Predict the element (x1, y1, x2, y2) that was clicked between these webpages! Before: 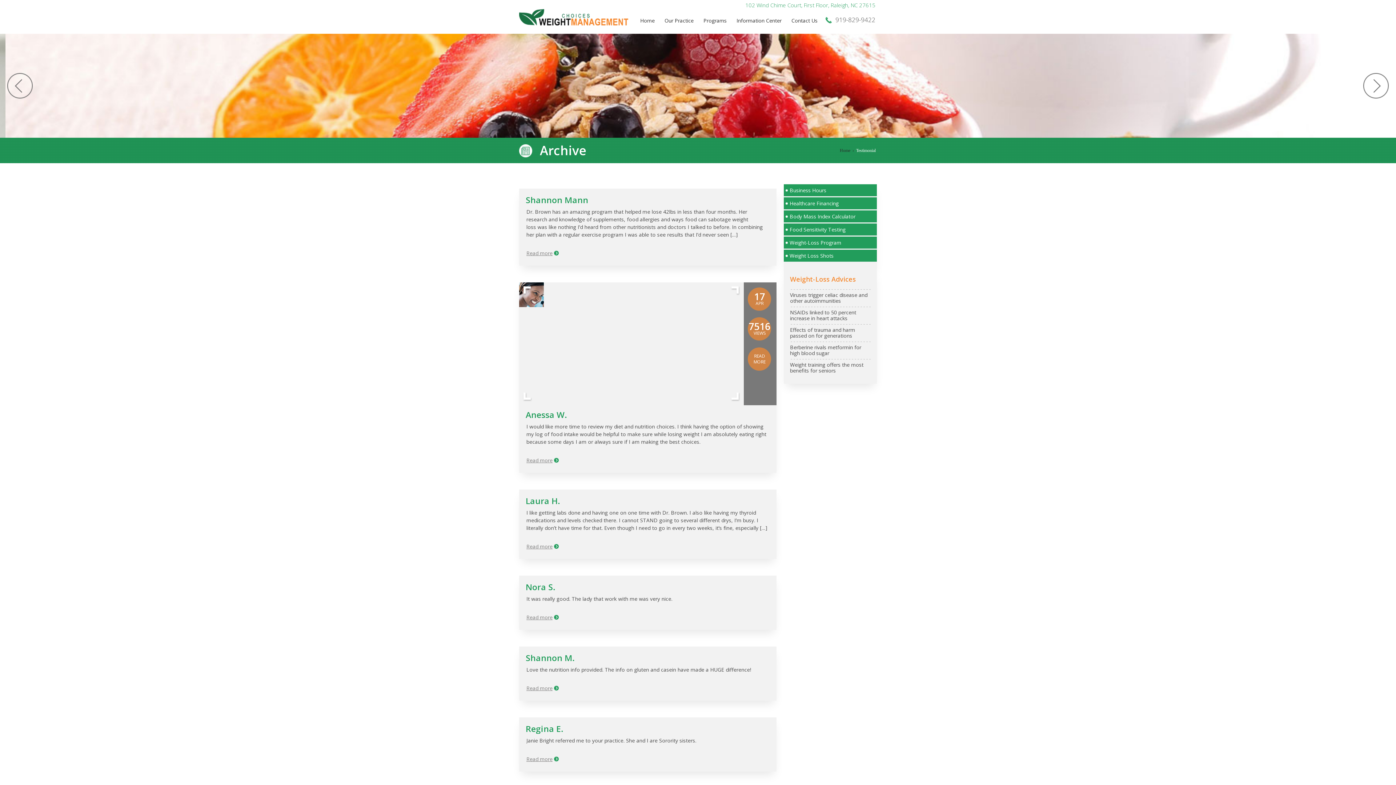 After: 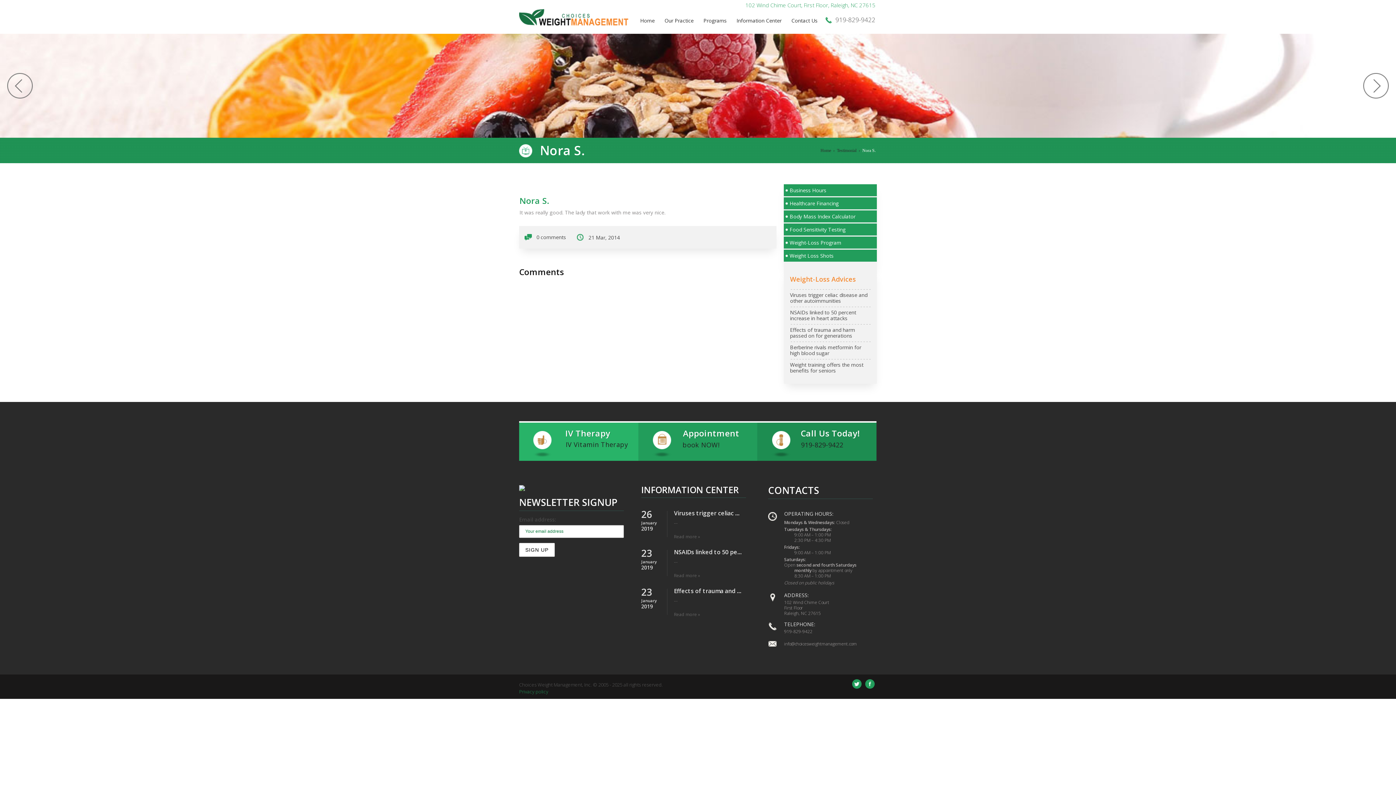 Action: bbox: (526, 614, 558, 621) label: Read more